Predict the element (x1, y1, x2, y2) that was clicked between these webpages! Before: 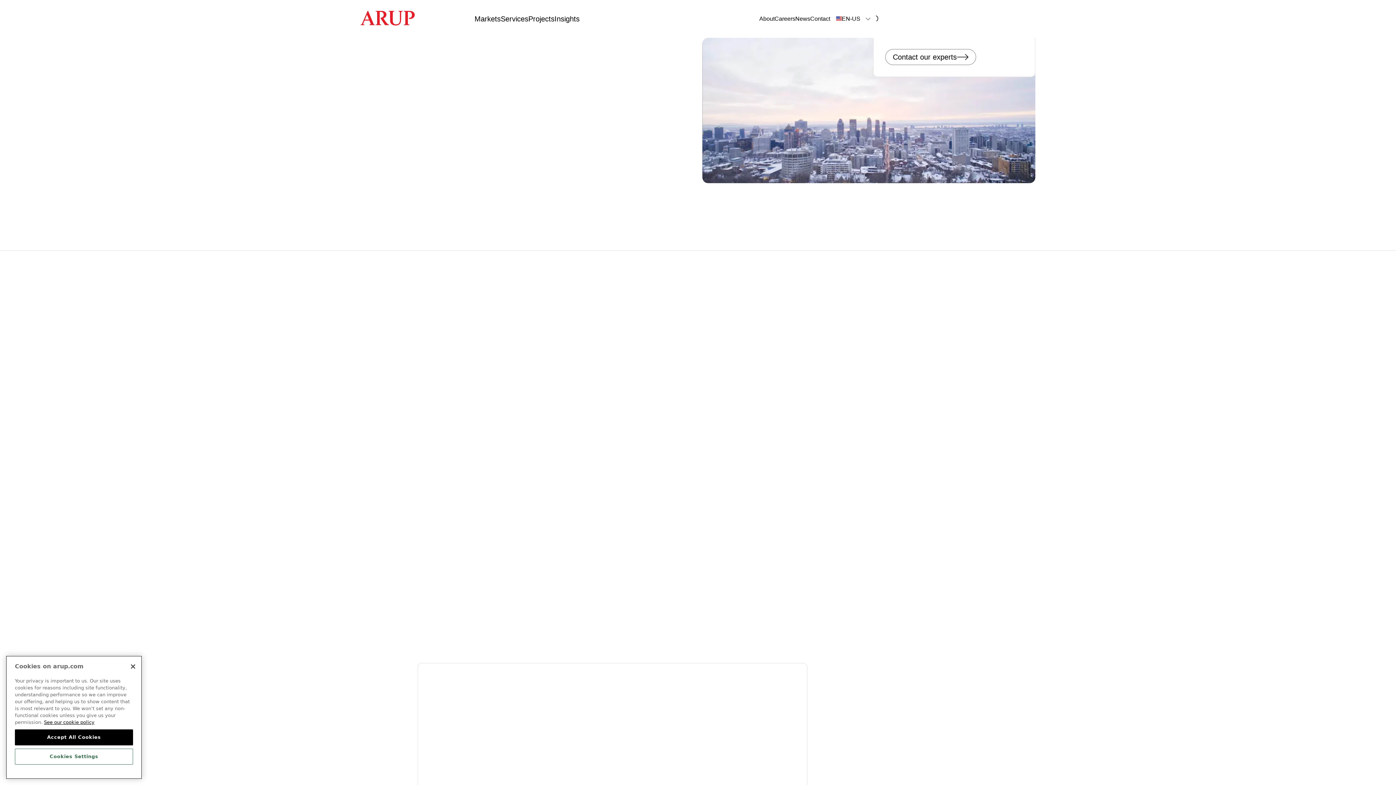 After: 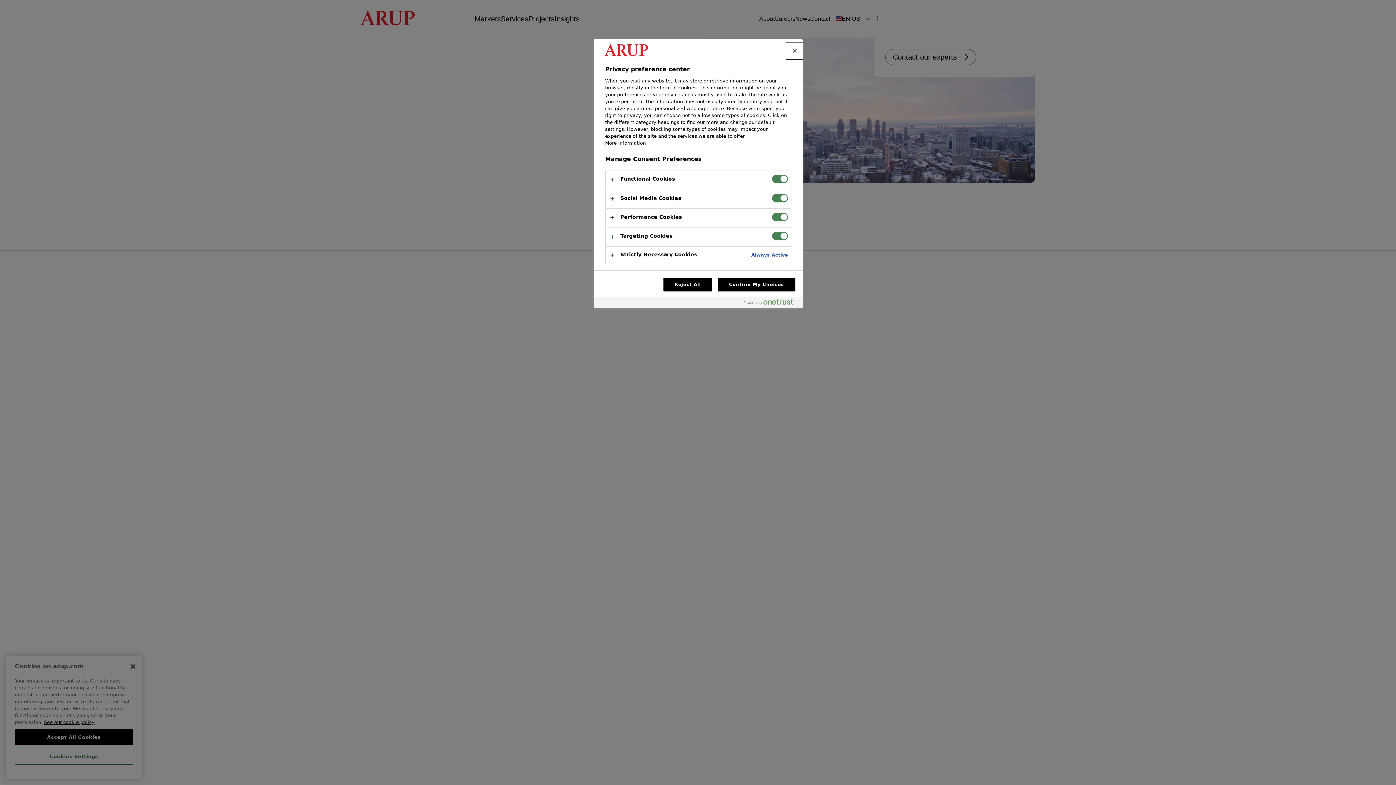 Action: label: Cookies Settings bbox: (14, 749, 133, 765)